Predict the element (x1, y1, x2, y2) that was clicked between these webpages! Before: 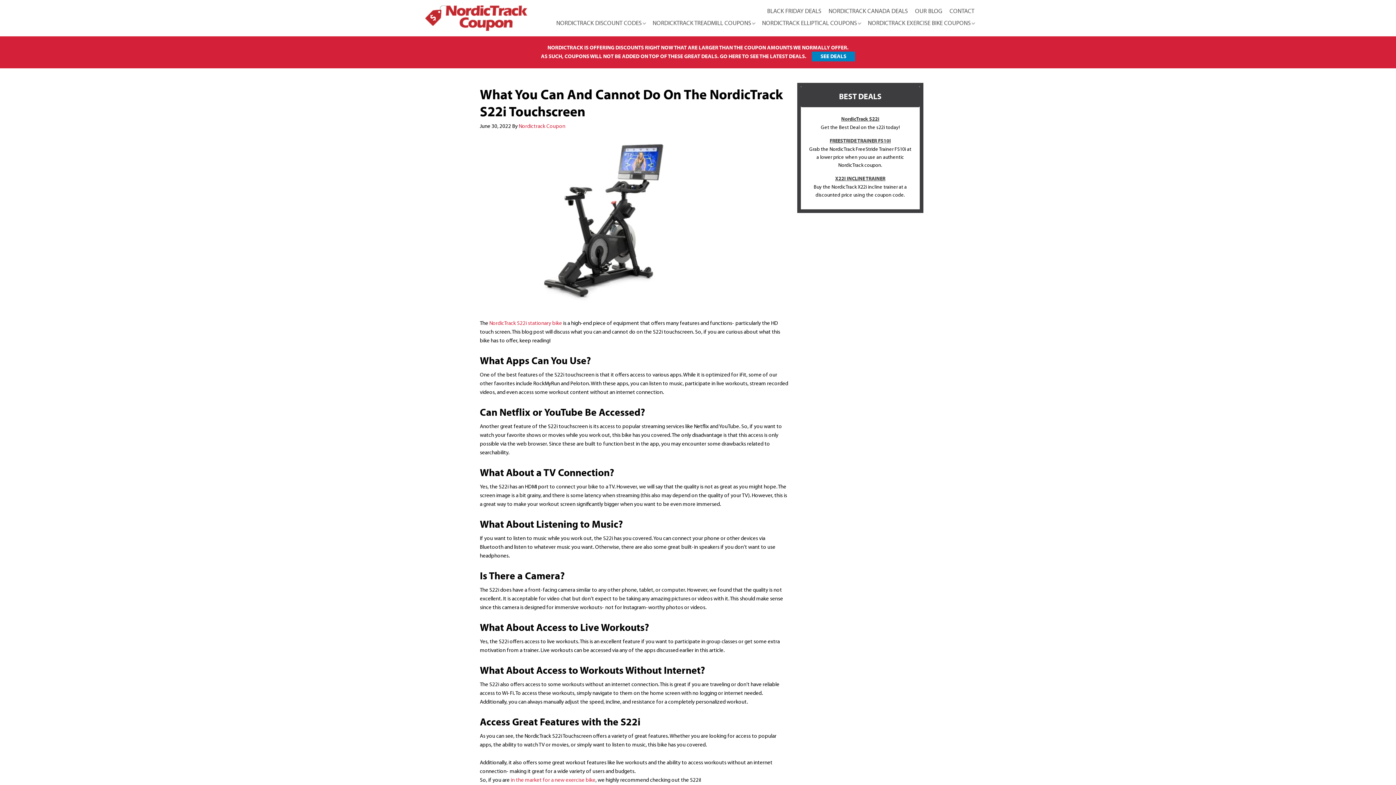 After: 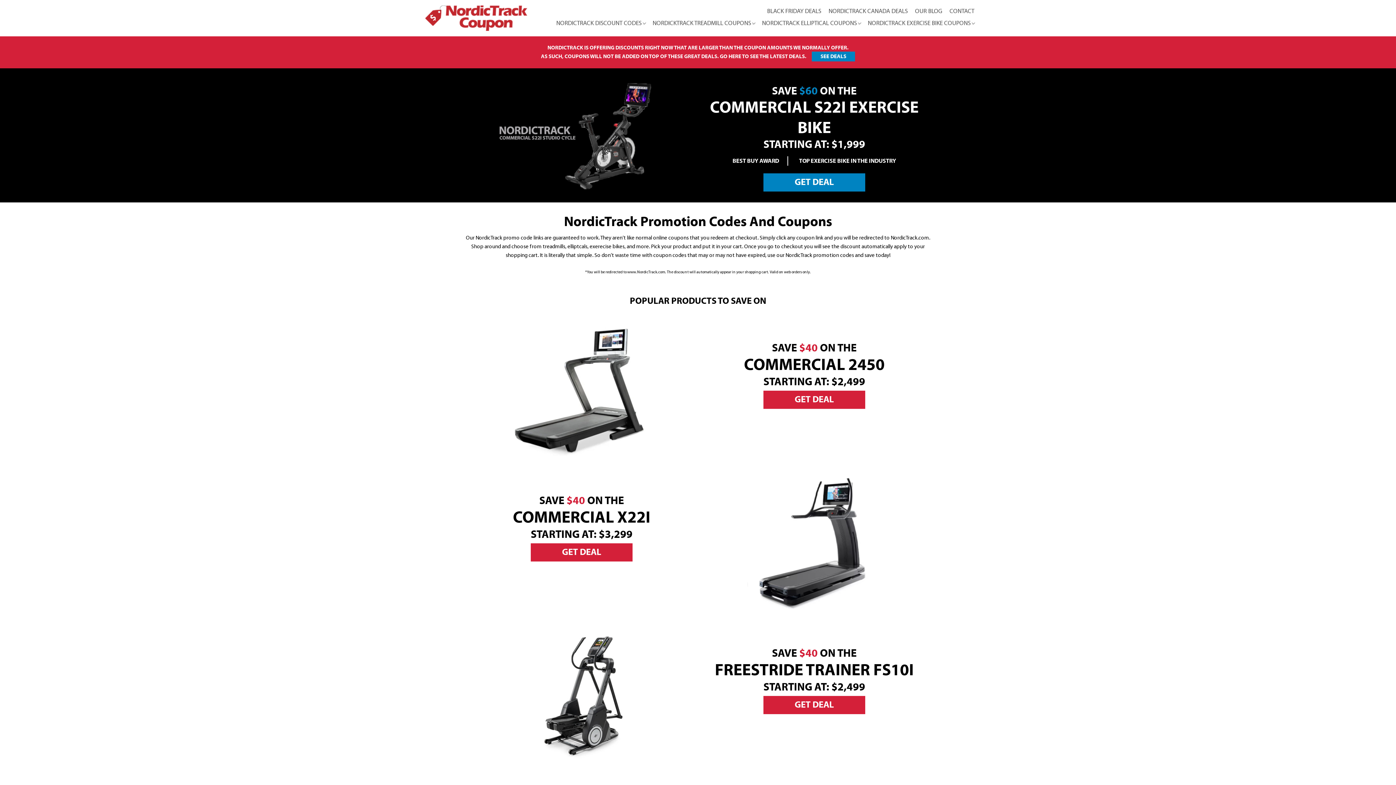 Action: bbox: (425, 5, 527, 30) label: Nordictrack Promo Codes